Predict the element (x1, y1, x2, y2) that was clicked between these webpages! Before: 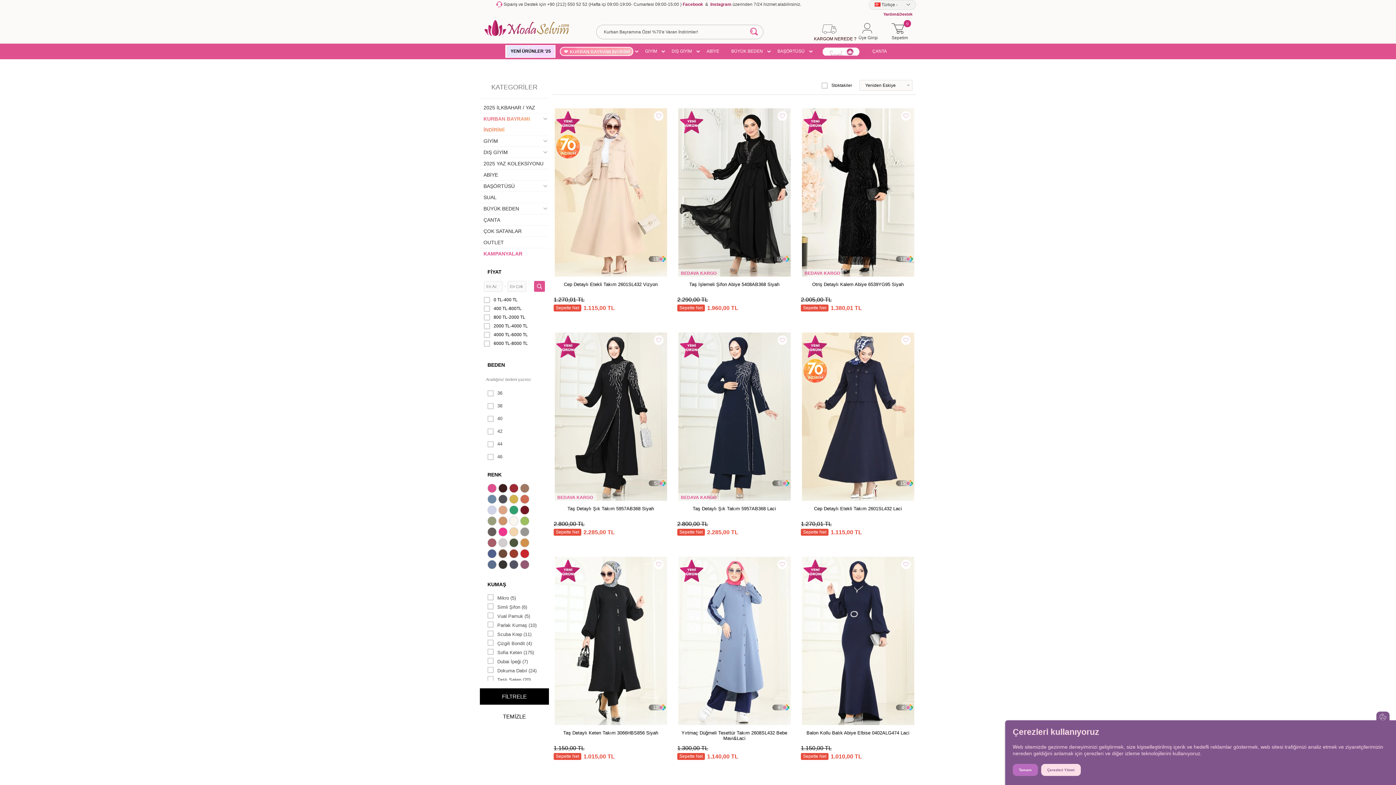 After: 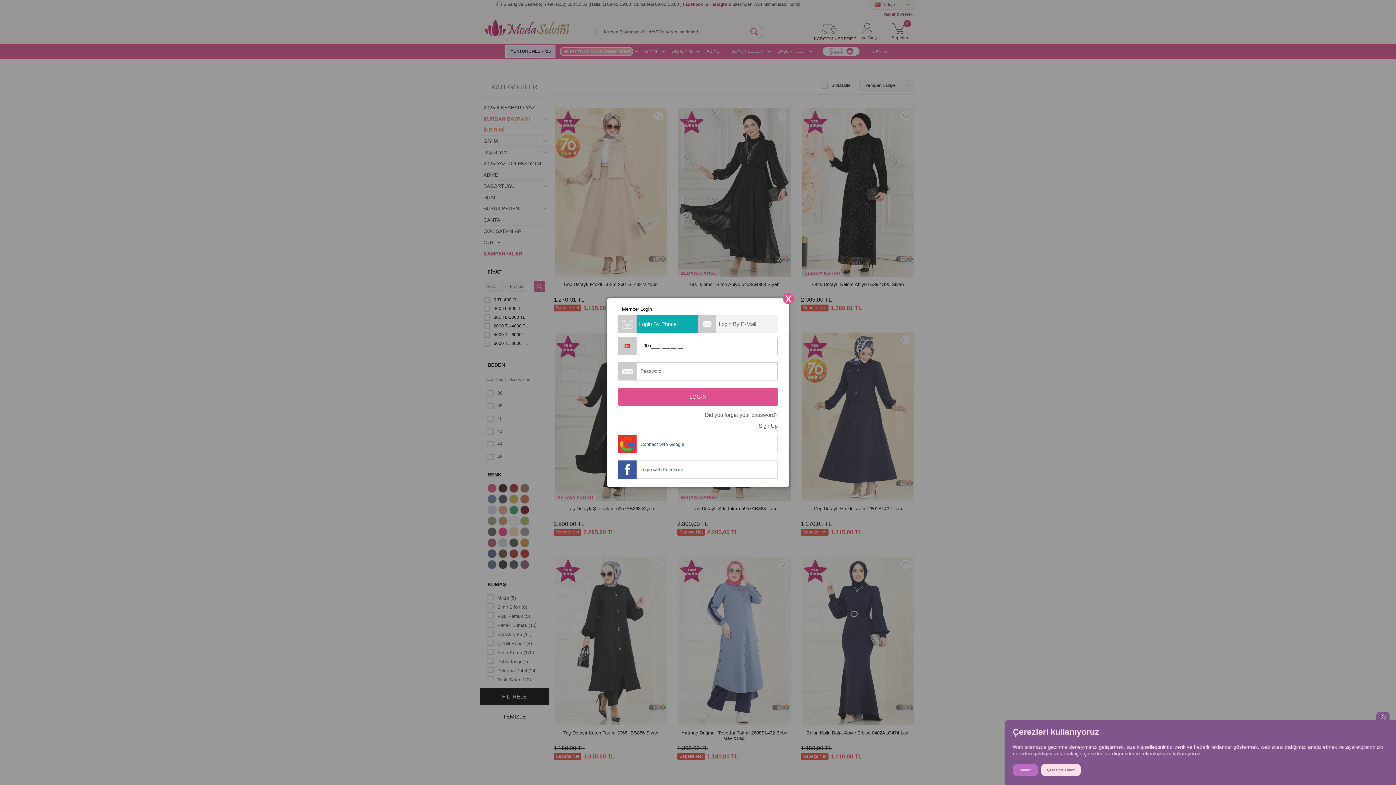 Action: bbox: (900, 559, 911, 570)